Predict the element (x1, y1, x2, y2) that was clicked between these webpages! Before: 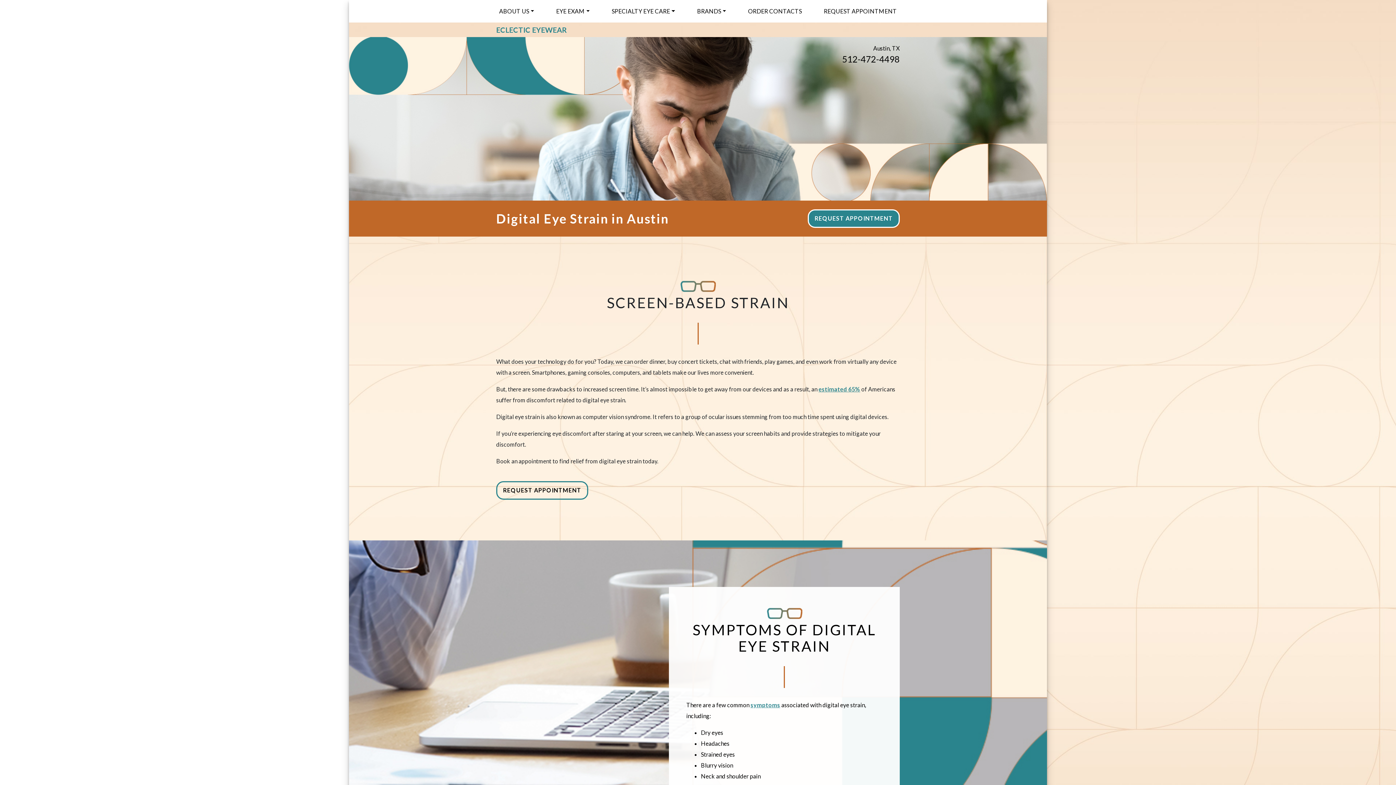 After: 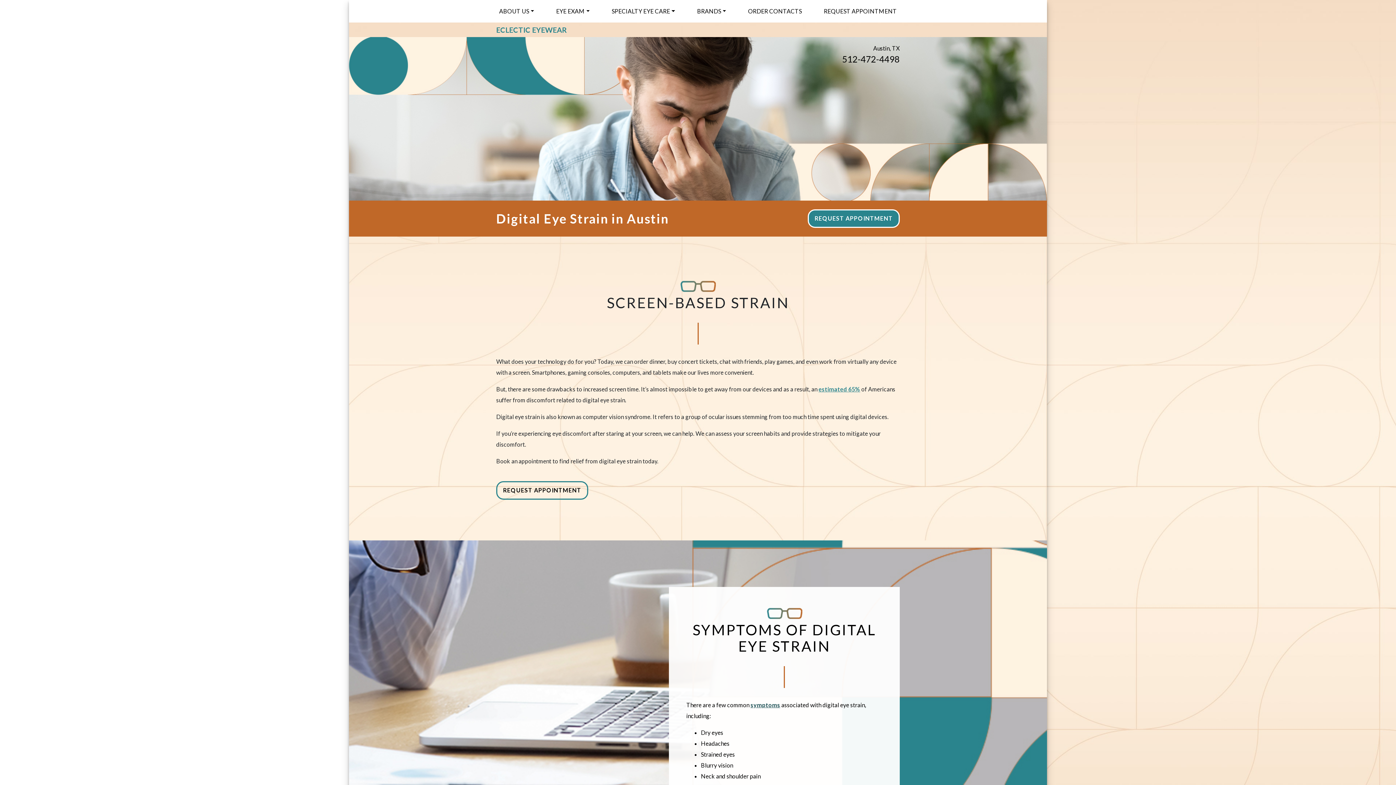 Action: bbox: (750, 701, 780, 708) label: symptoms